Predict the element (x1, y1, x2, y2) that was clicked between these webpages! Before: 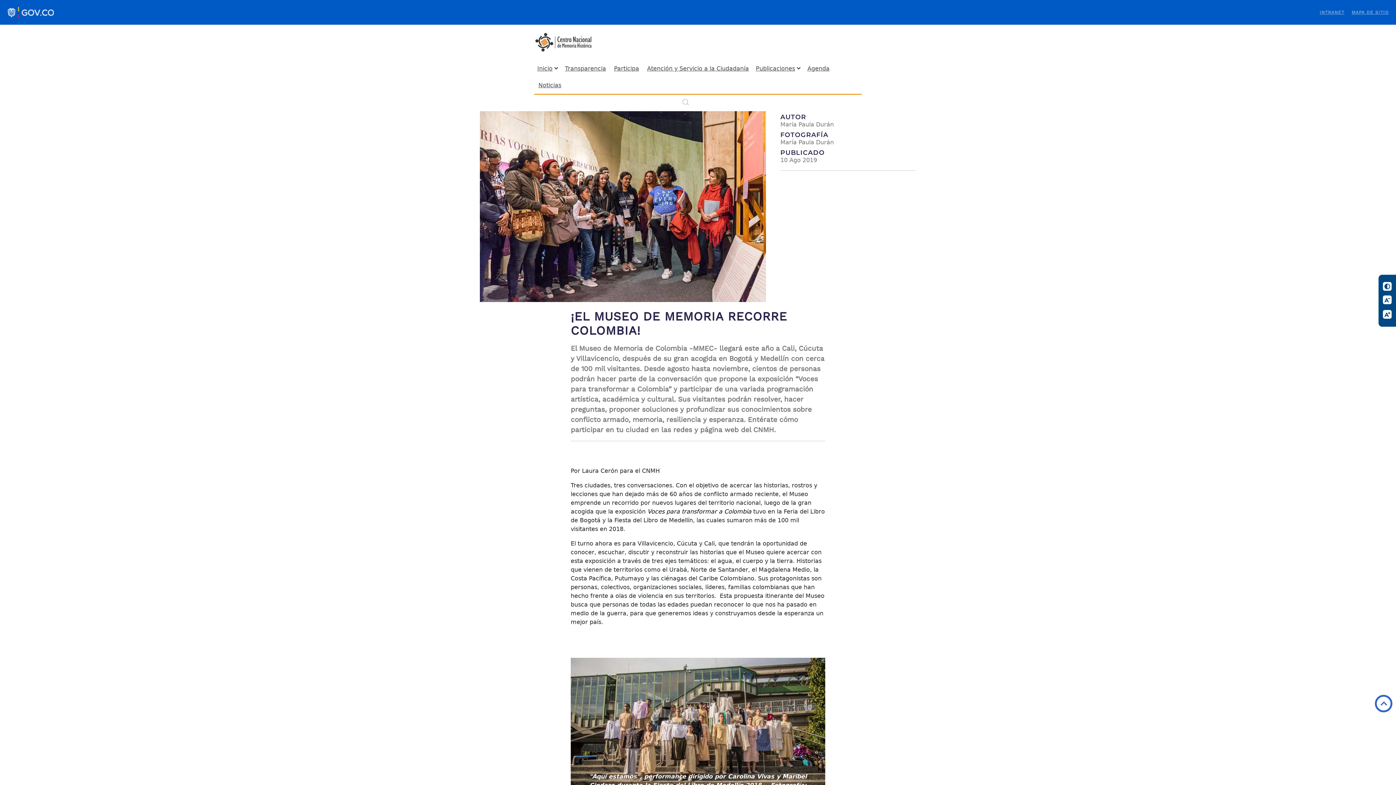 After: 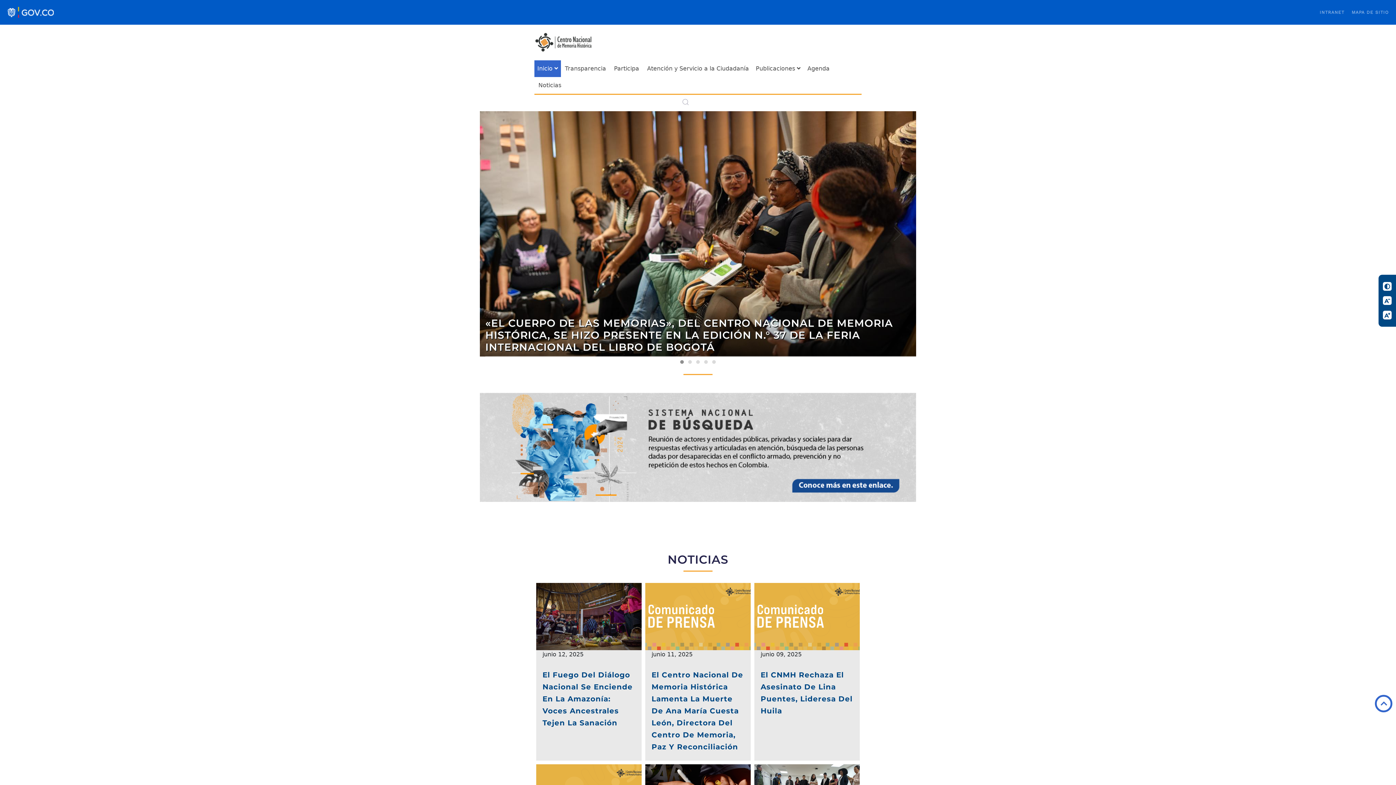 Action: bbox: (534, 32, 861, 53)